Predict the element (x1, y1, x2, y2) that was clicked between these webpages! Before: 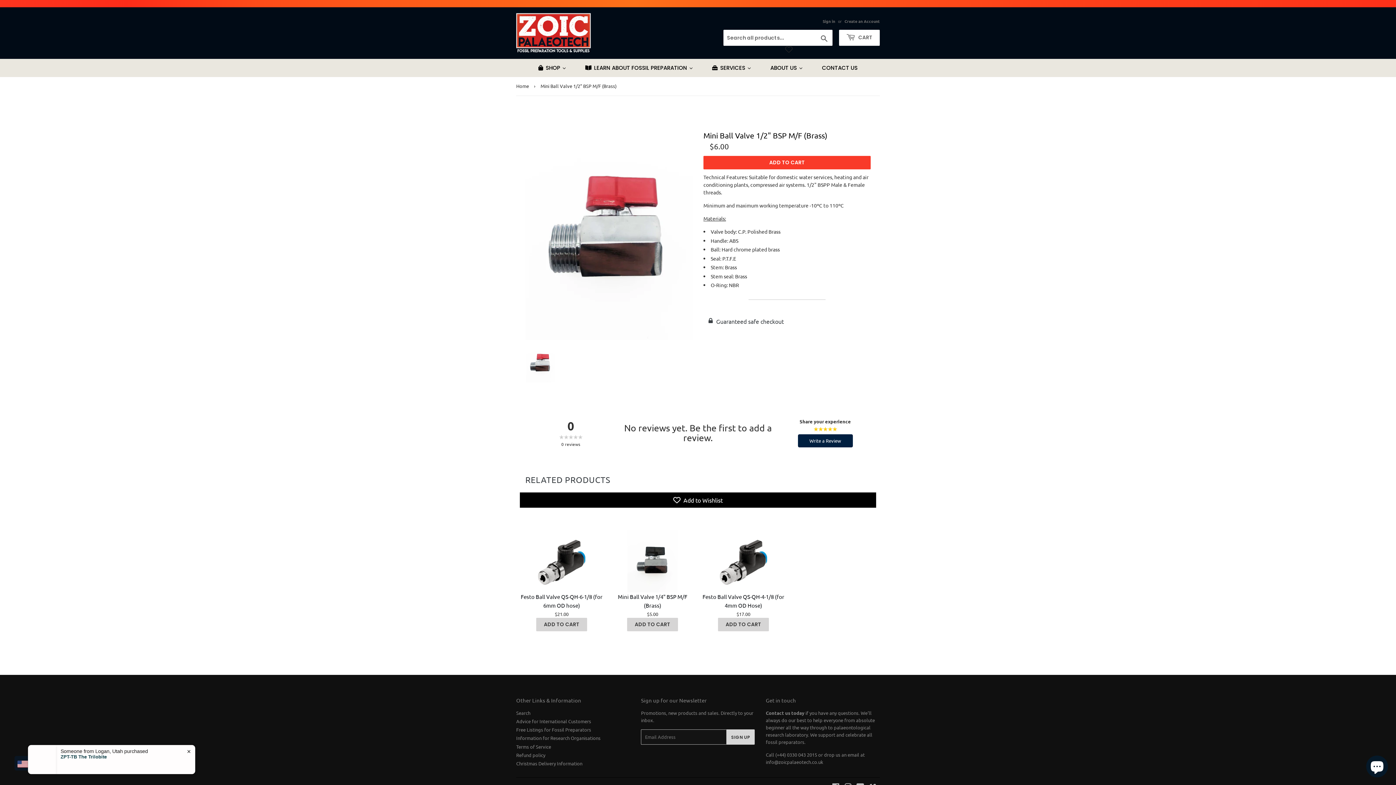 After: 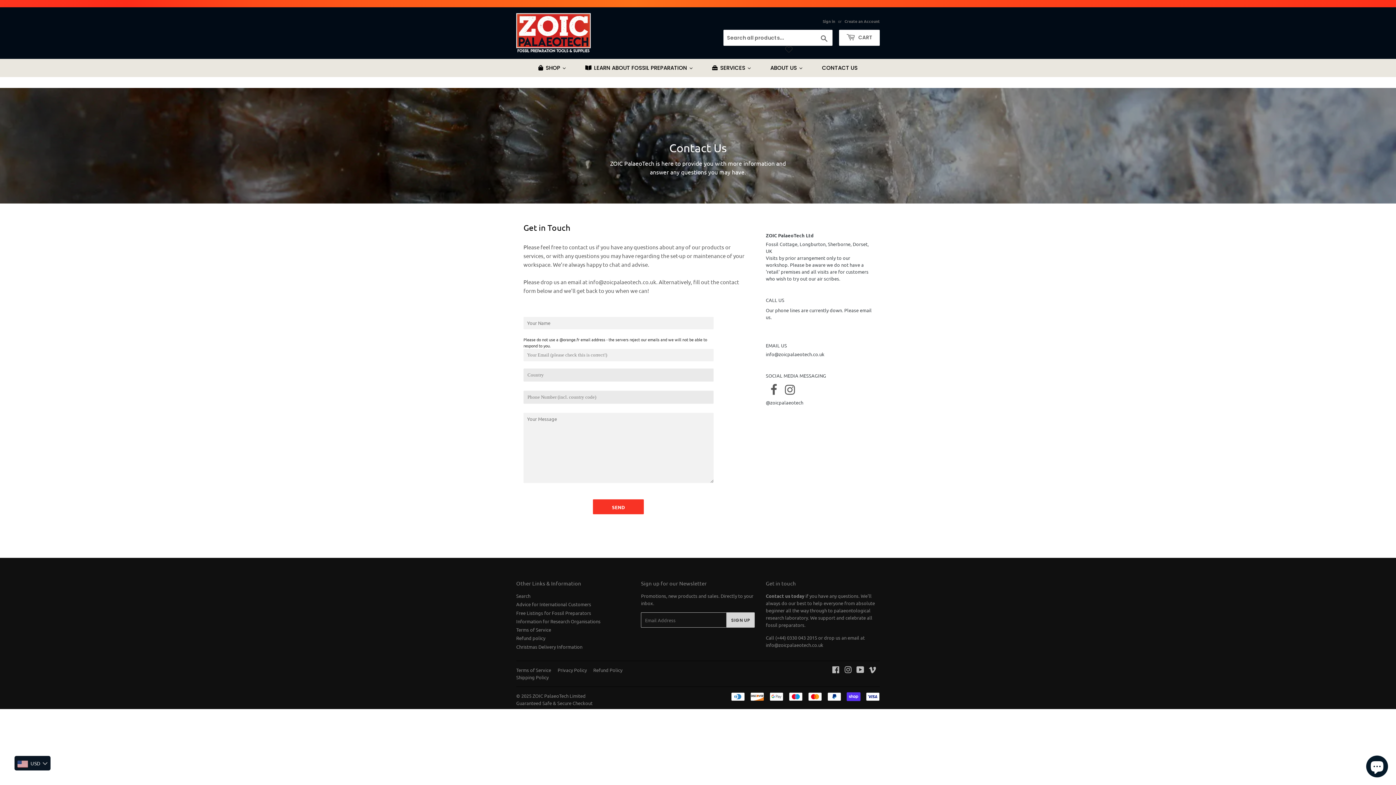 Action: bbox: (812, 58, 867, 77) label: CONTACT US